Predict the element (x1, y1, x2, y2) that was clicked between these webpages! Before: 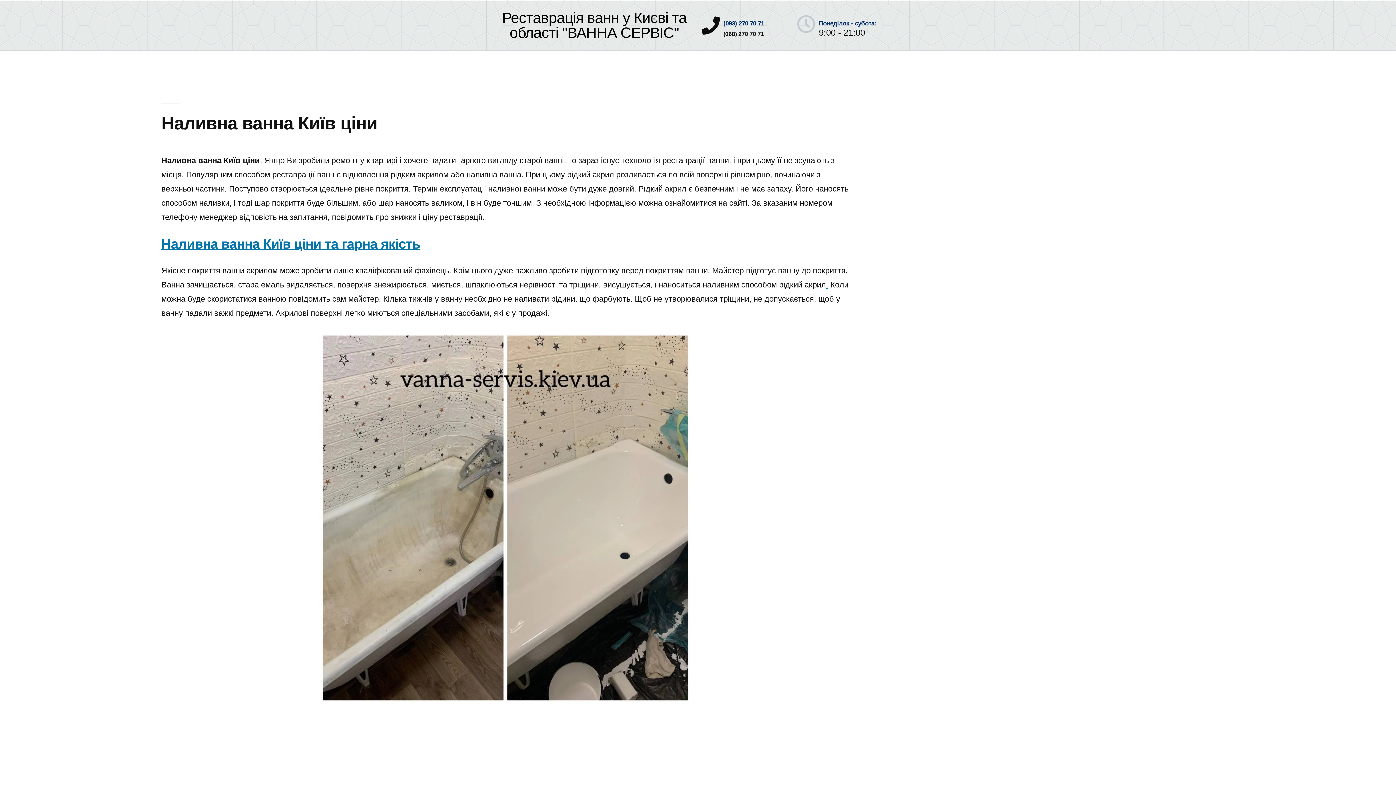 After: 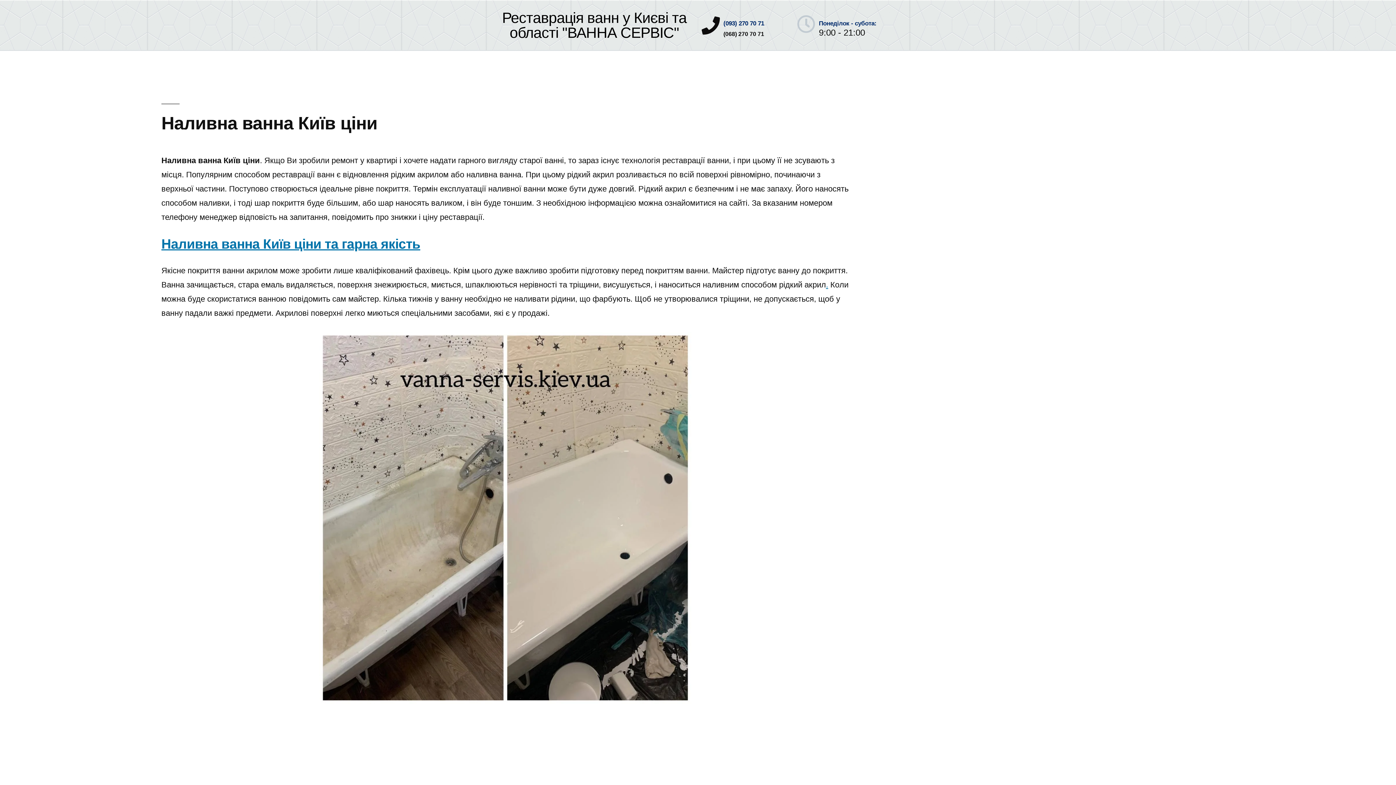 Action: label: Наливна ванна Київ ціни та гарна якість bbox: (161, 236, 420, 251)